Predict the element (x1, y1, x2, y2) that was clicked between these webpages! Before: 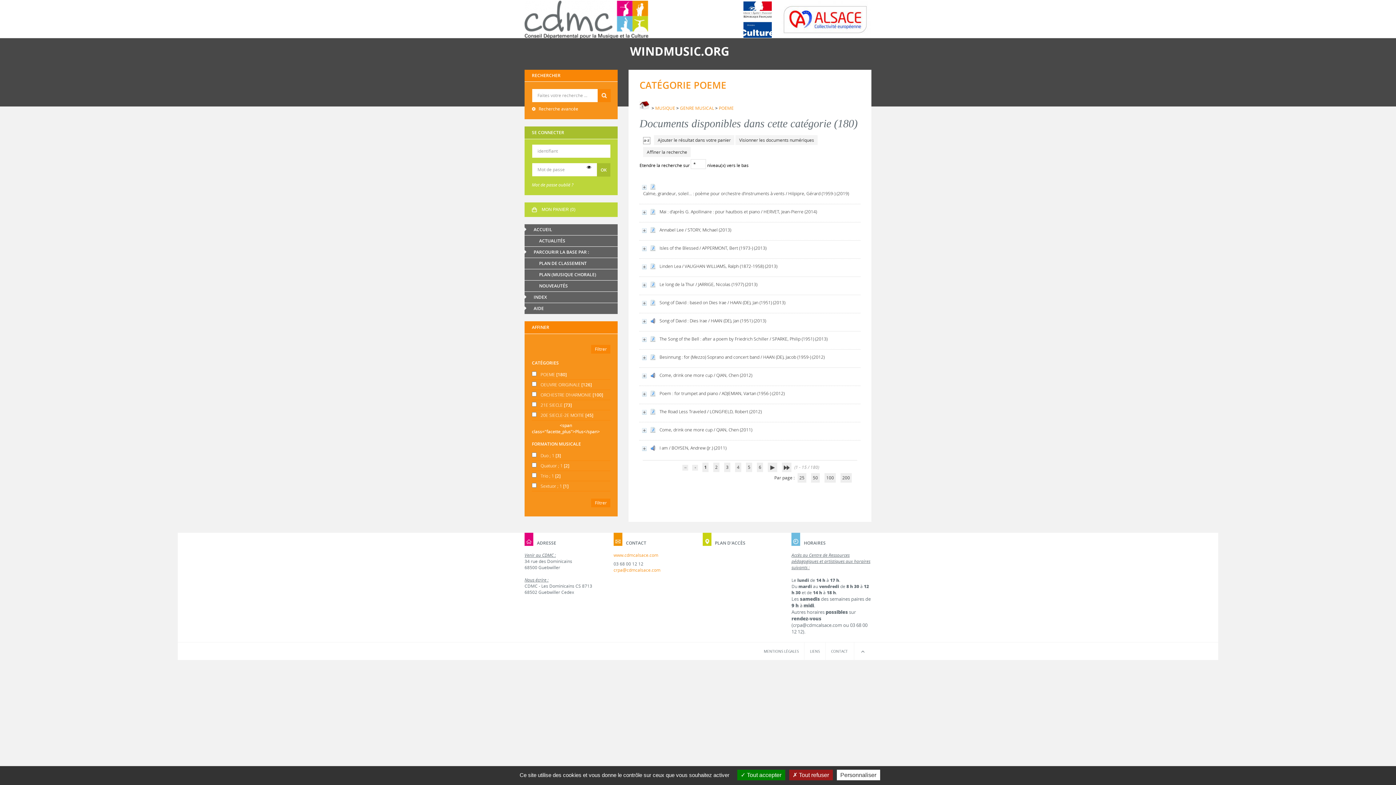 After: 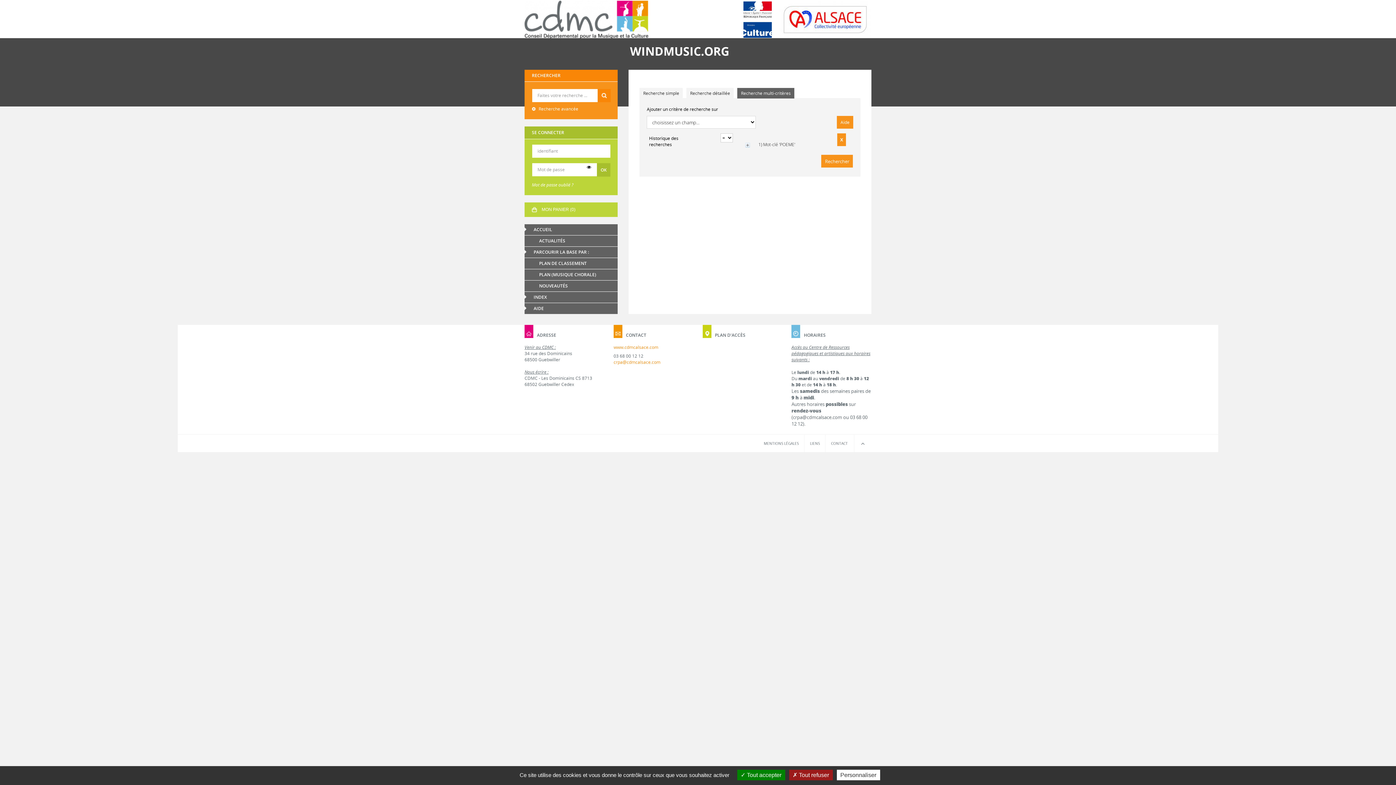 Action: label: Affiner la recherche bbox: (643, 147, 690, 157)